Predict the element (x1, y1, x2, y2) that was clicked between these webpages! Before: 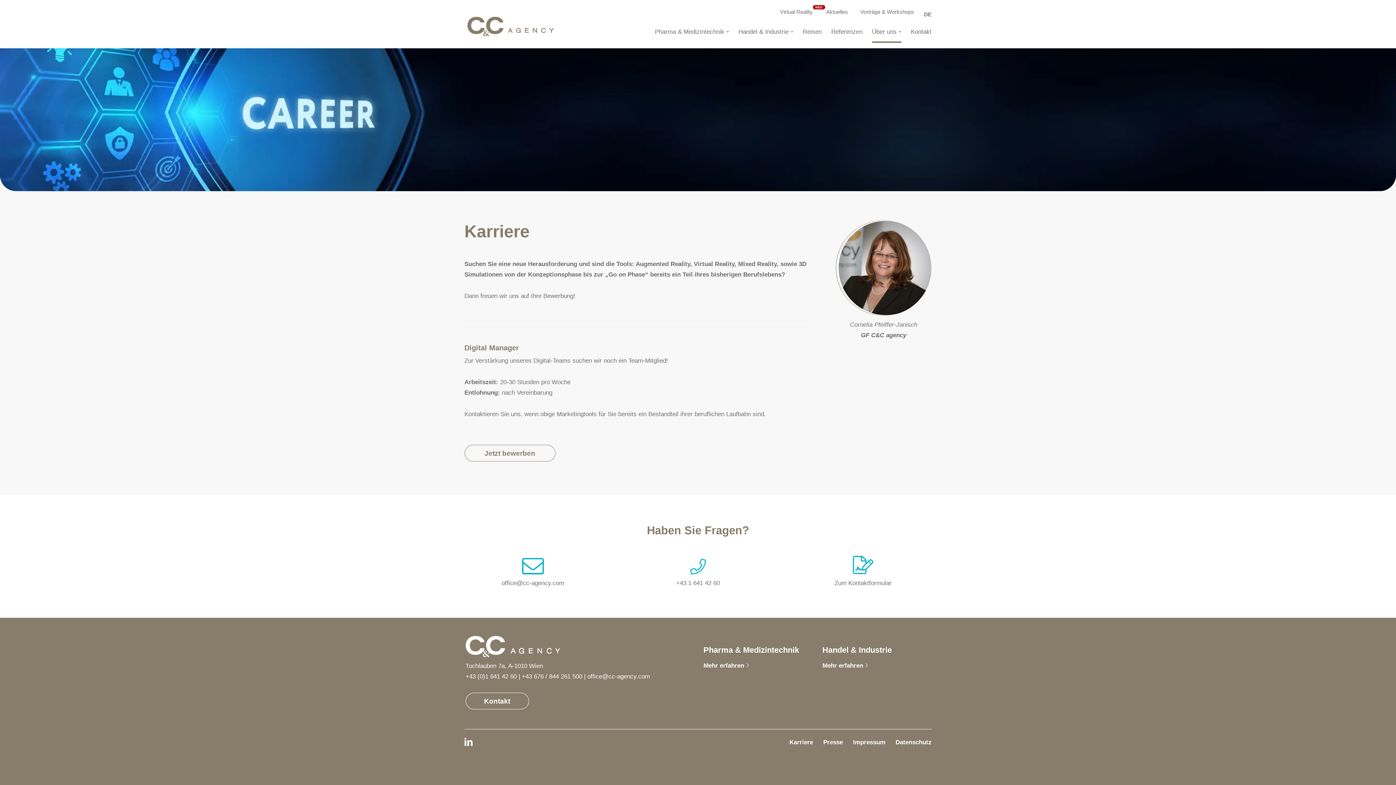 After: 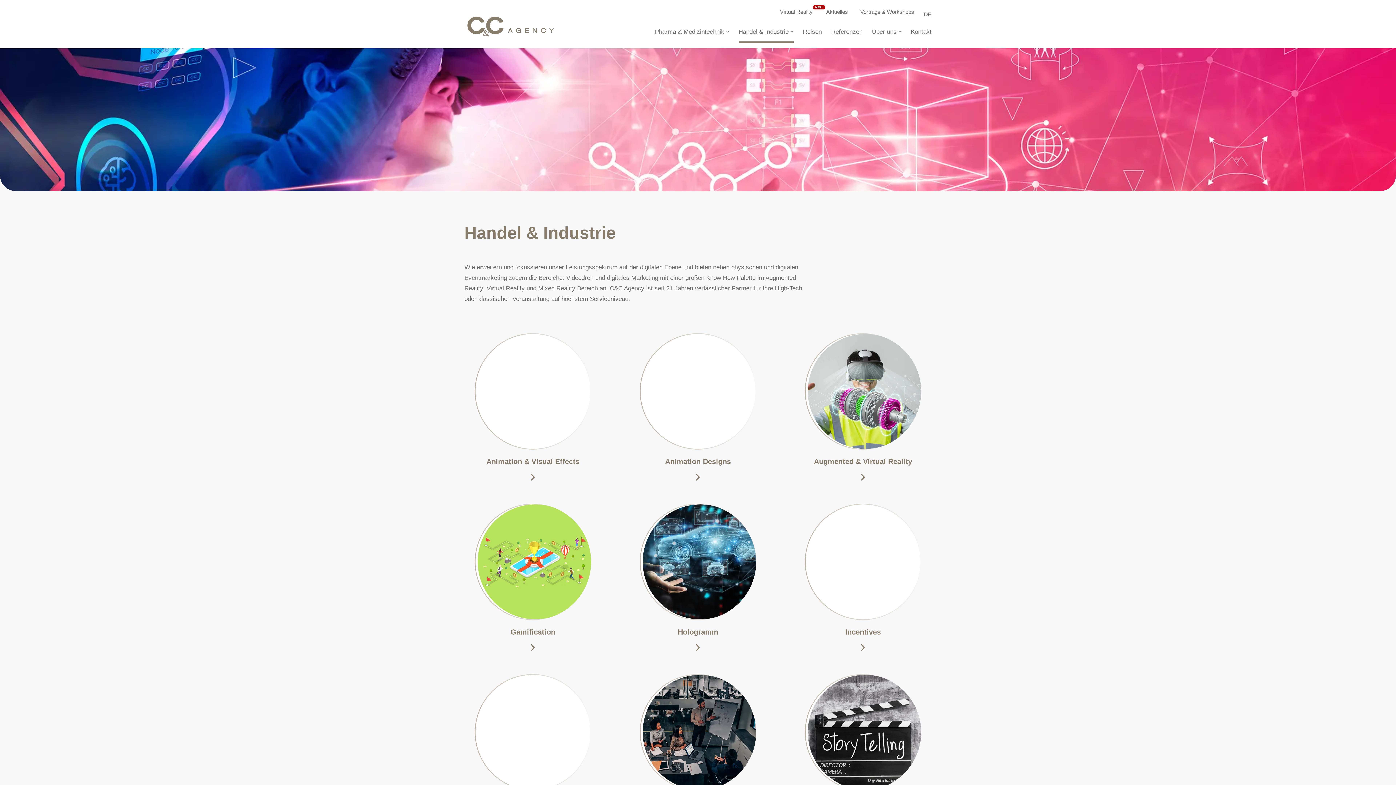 Action: bbox: (822, 662, 868, 669) label: Mehr erfahren